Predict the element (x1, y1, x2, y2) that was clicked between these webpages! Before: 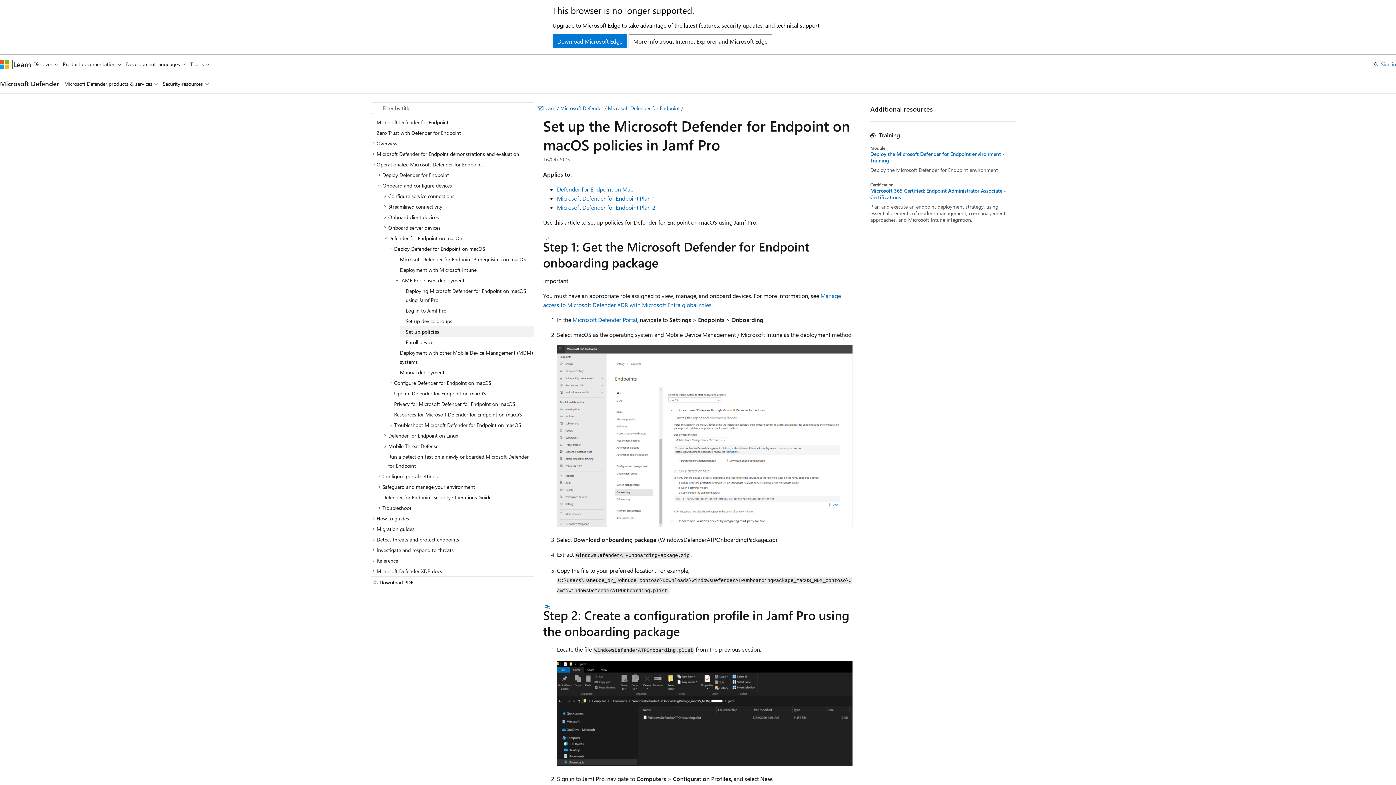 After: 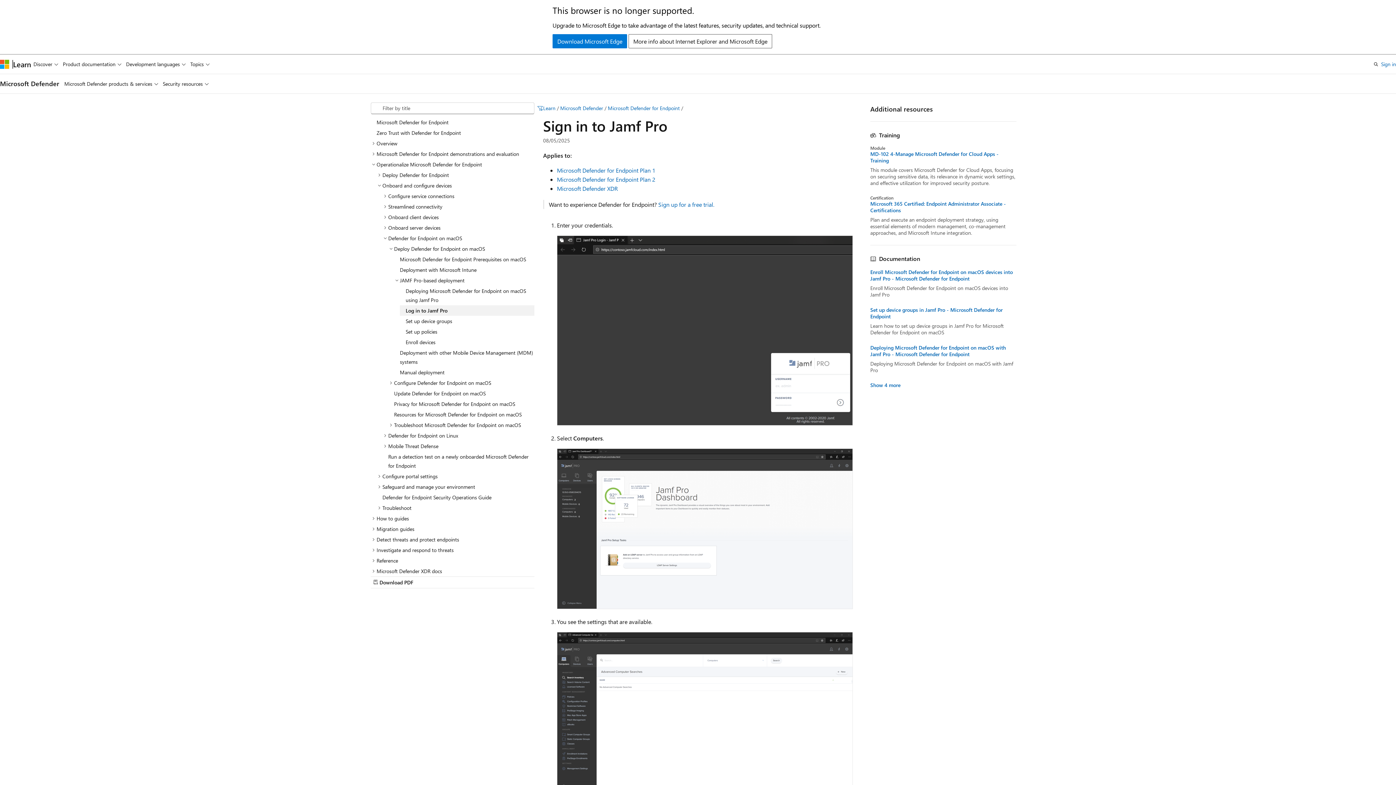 Action: label: Log in to Jamf Pro bbox: (400, 305, 534, 315)